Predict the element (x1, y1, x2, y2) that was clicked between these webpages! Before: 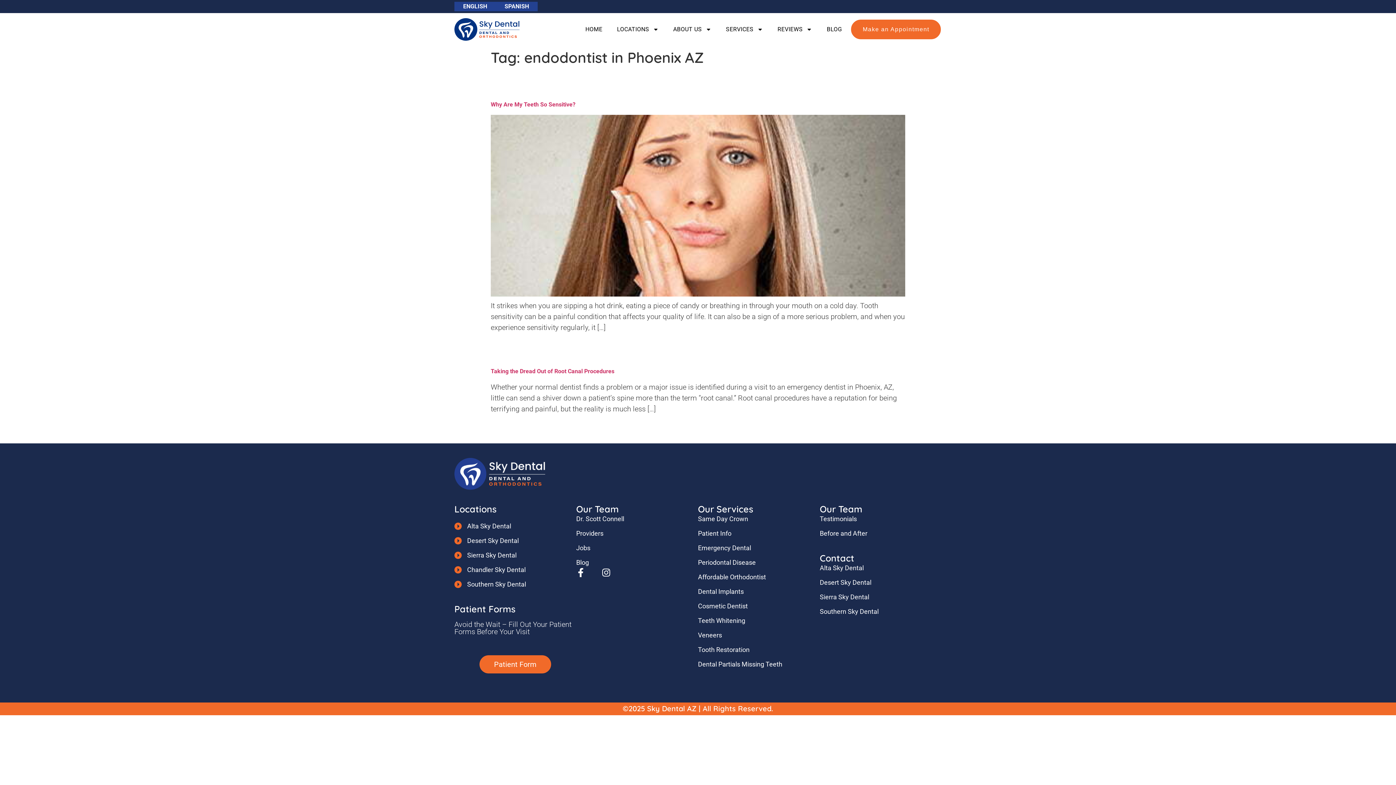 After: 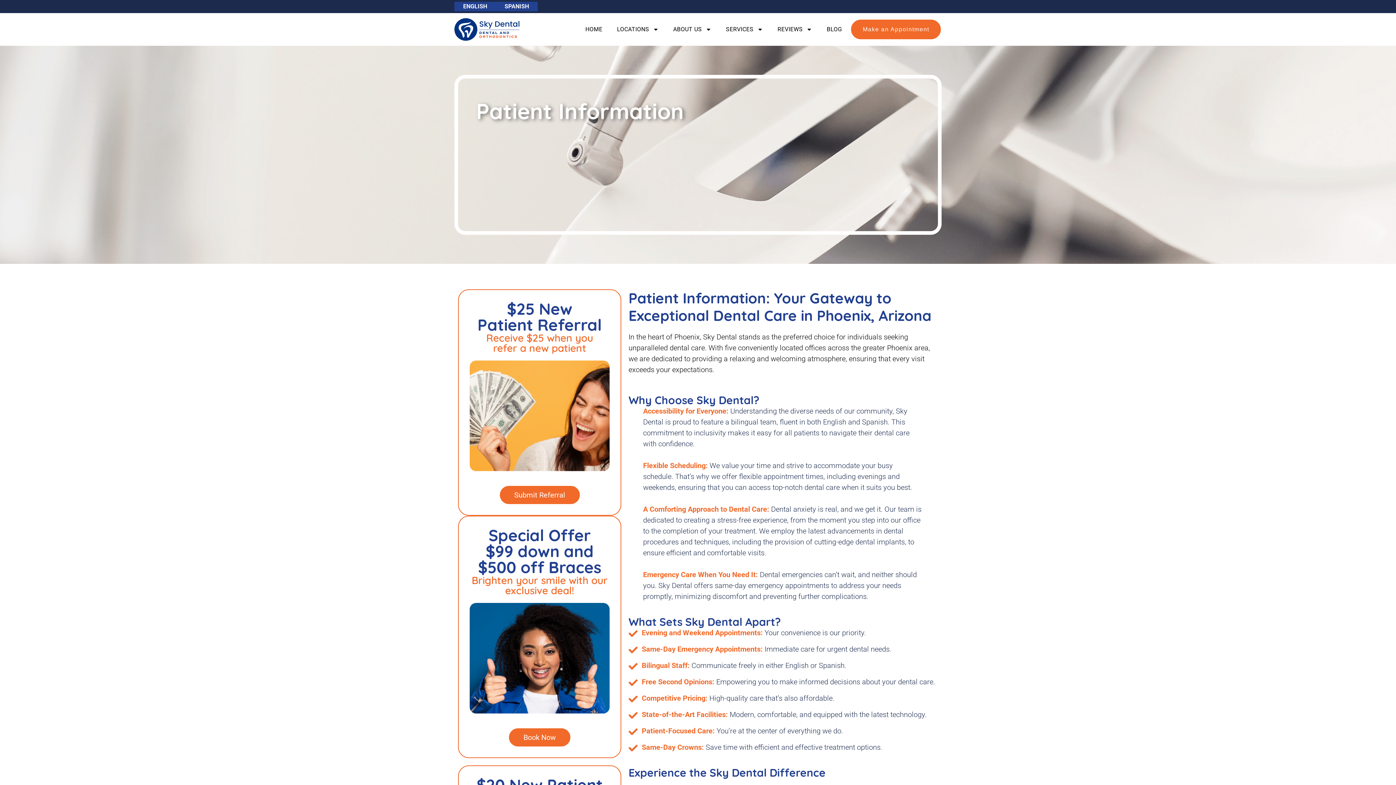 Action: label: Patient Info bbox: (698, 528, 820, 539)